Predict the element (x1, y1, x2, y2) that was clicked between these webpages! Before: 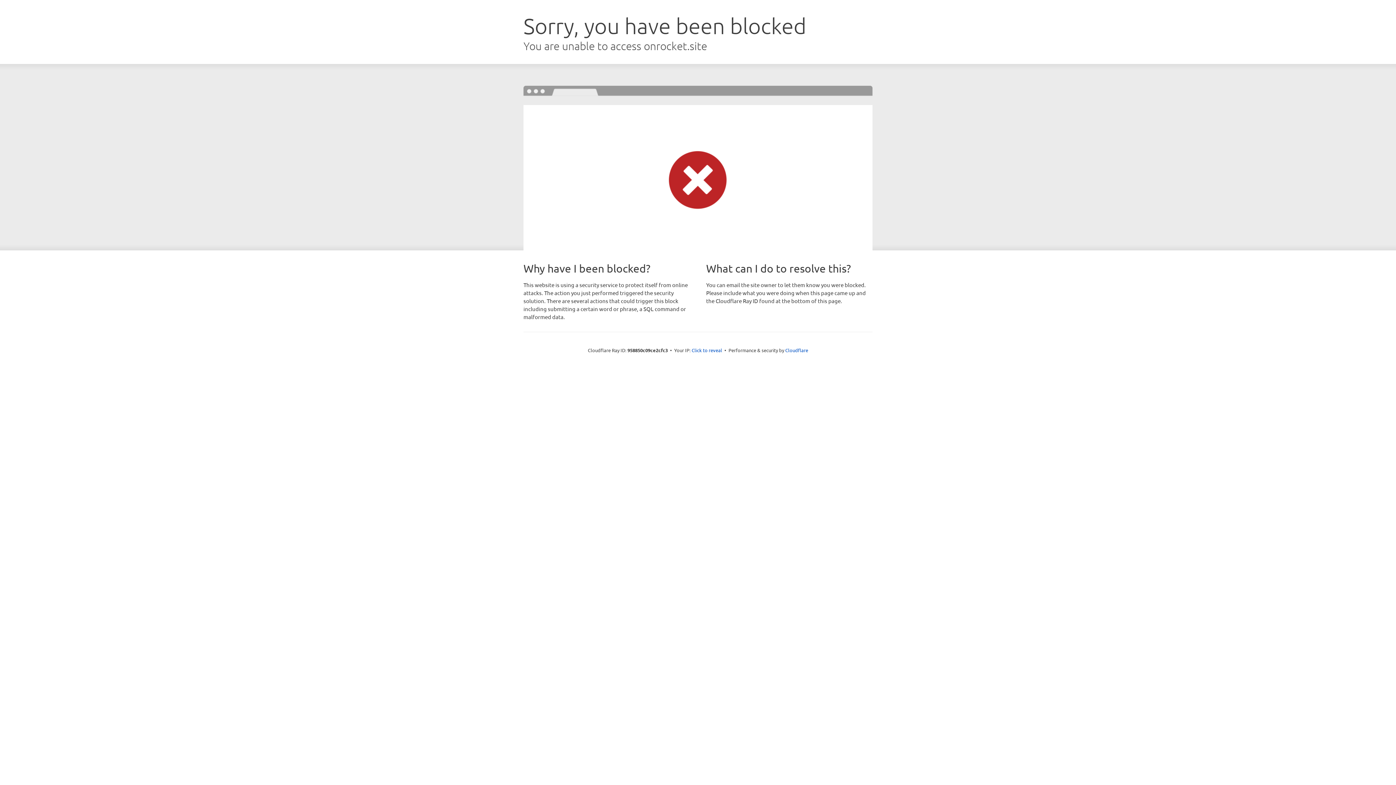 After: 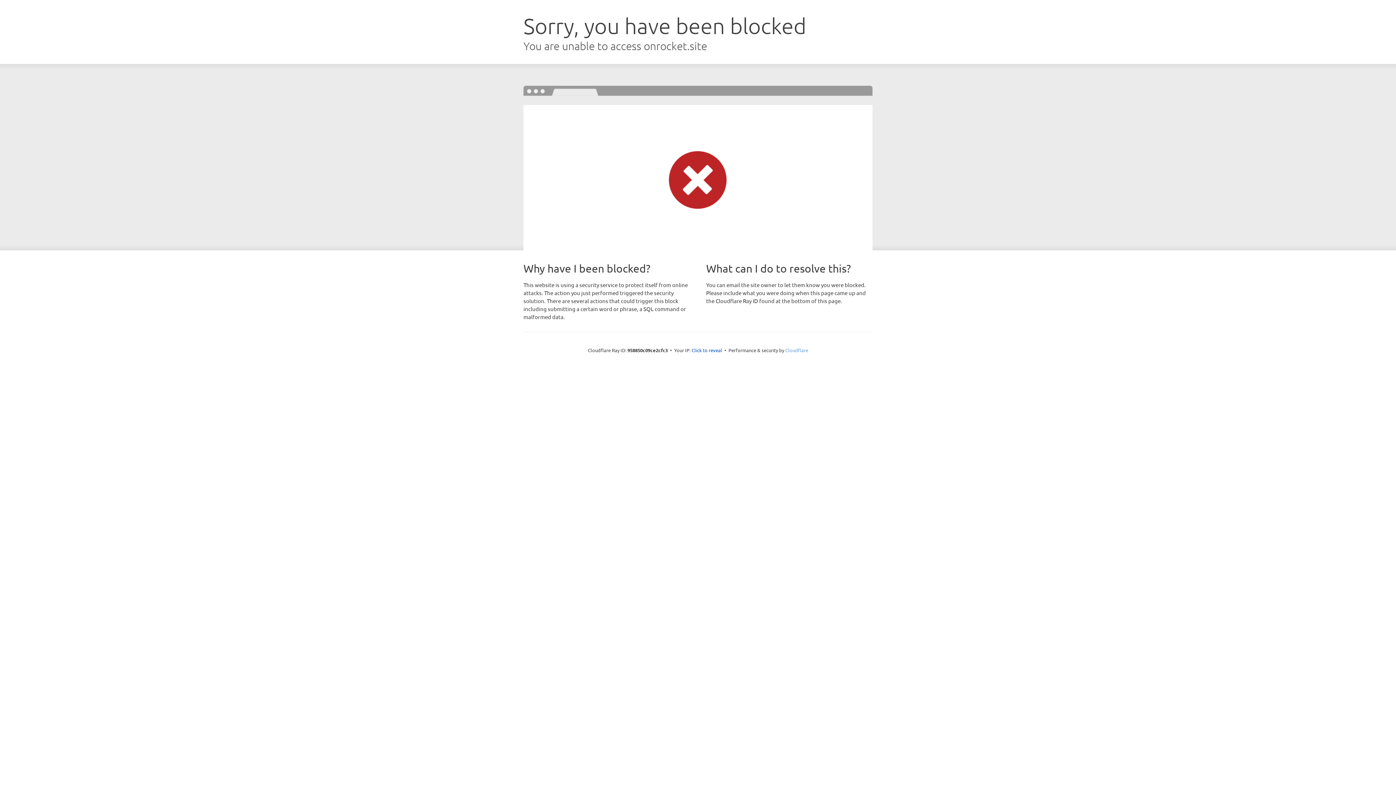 Action: label: Cloudflare bbox: (785, 347, 808, 353)